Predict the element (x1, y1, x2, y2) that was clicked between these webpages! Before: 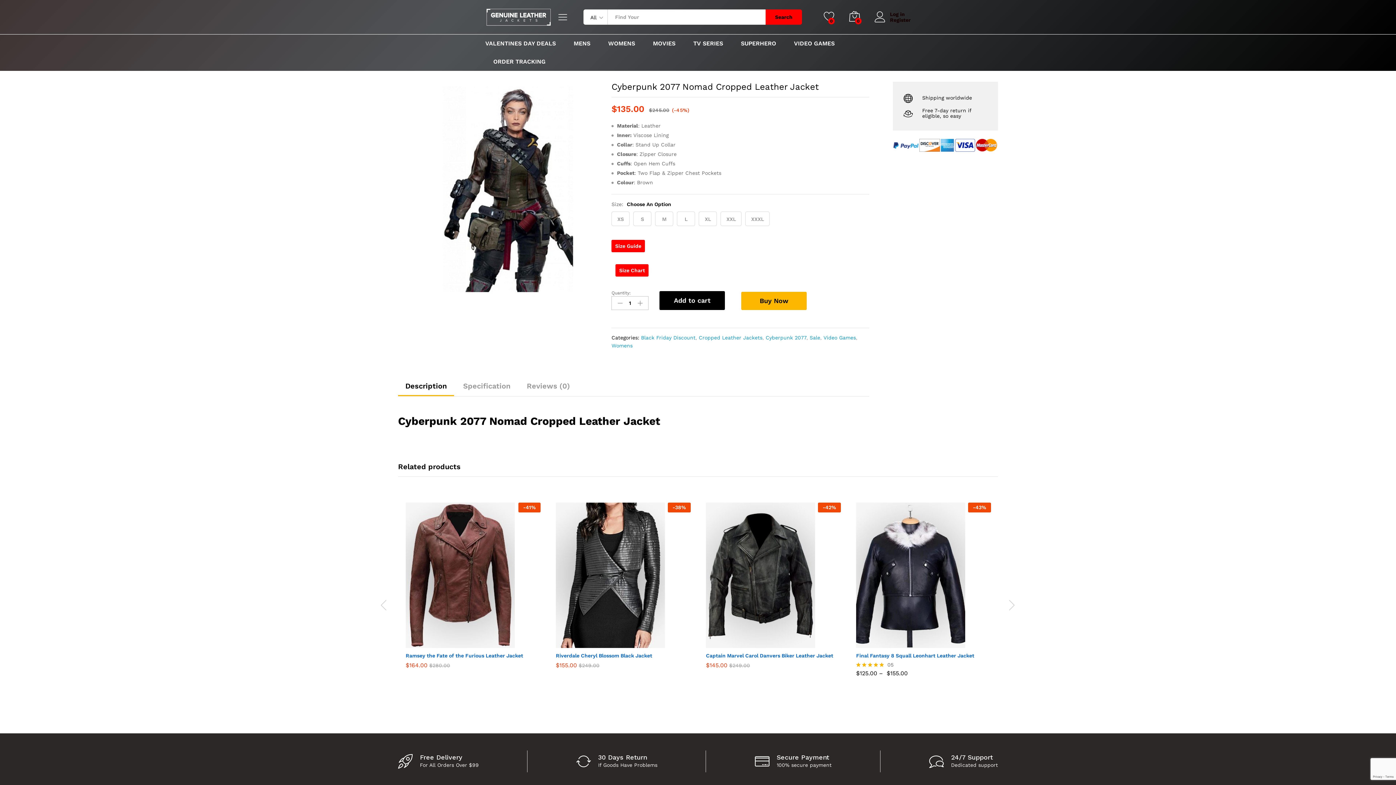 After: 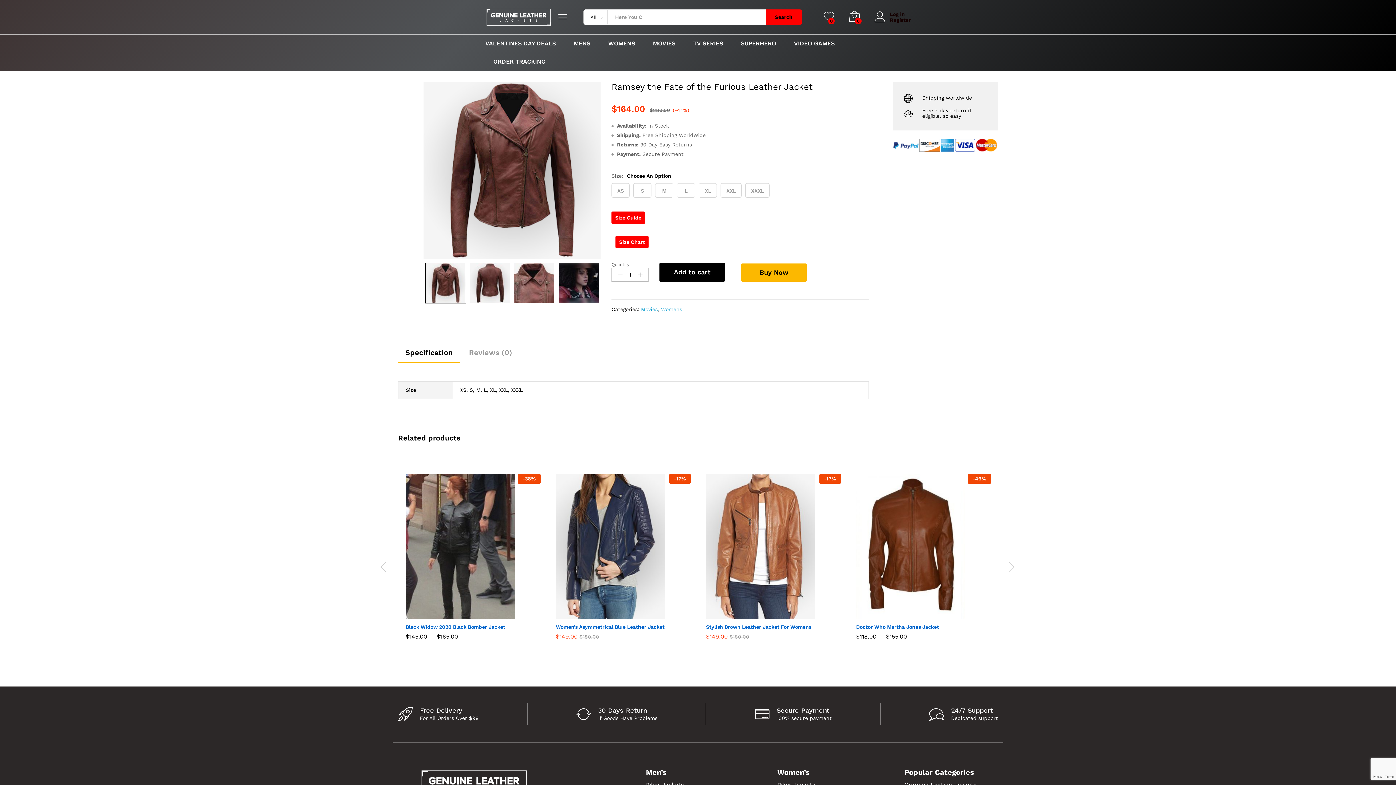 Action: bbox: (405, 652, 523, 659) label: Ramsey the Fate of the Furious Leather Jacket